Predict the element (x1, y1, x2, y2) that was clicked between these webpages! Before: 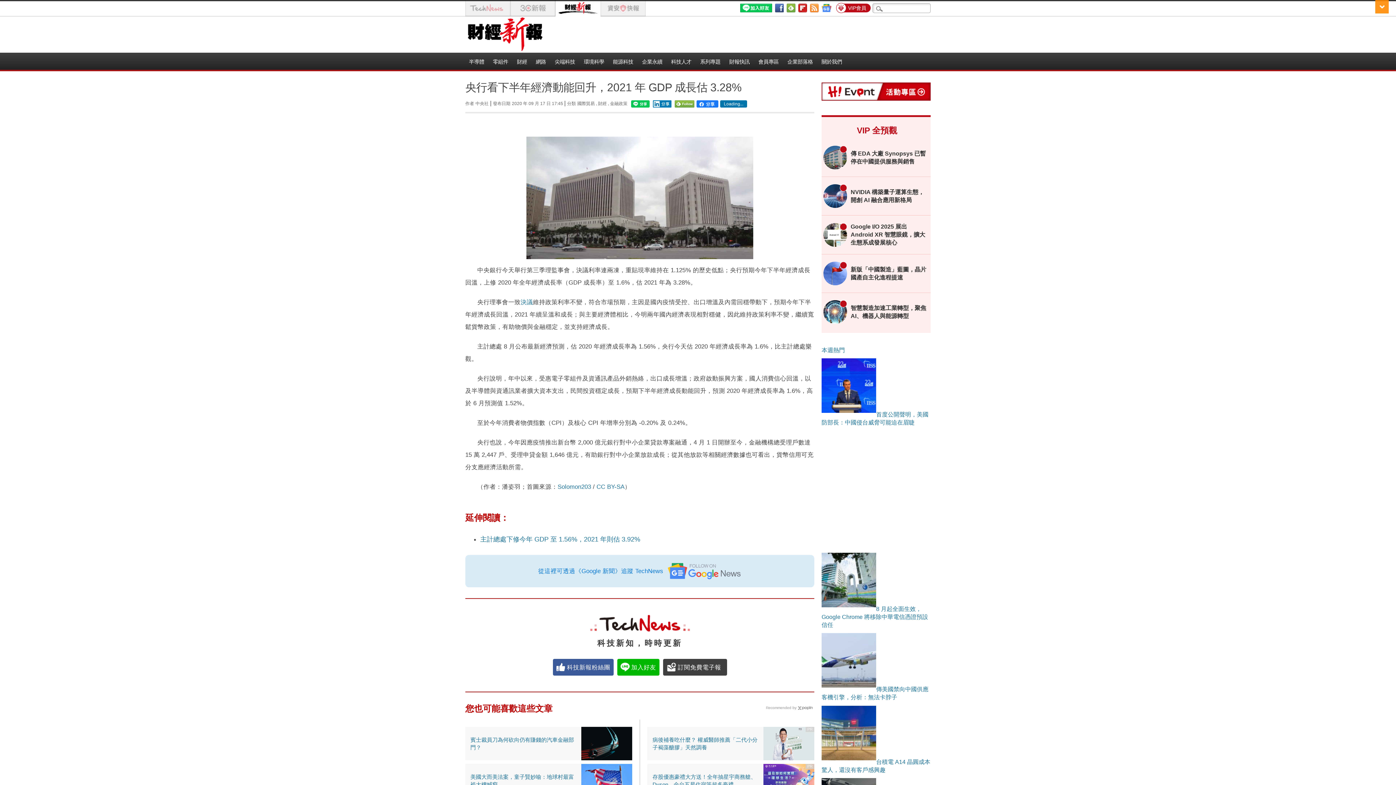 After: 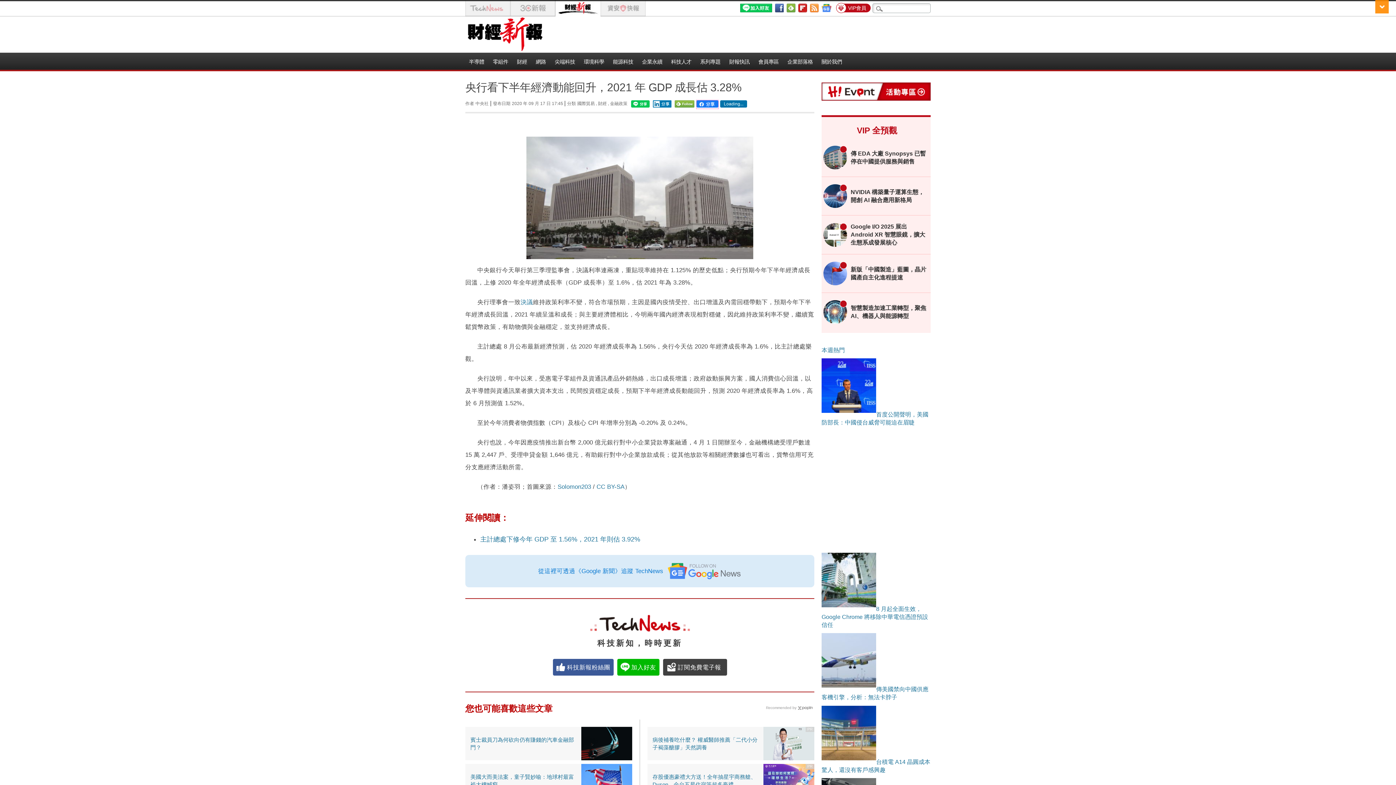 Action: bbox: (696, 103, 718, 108)